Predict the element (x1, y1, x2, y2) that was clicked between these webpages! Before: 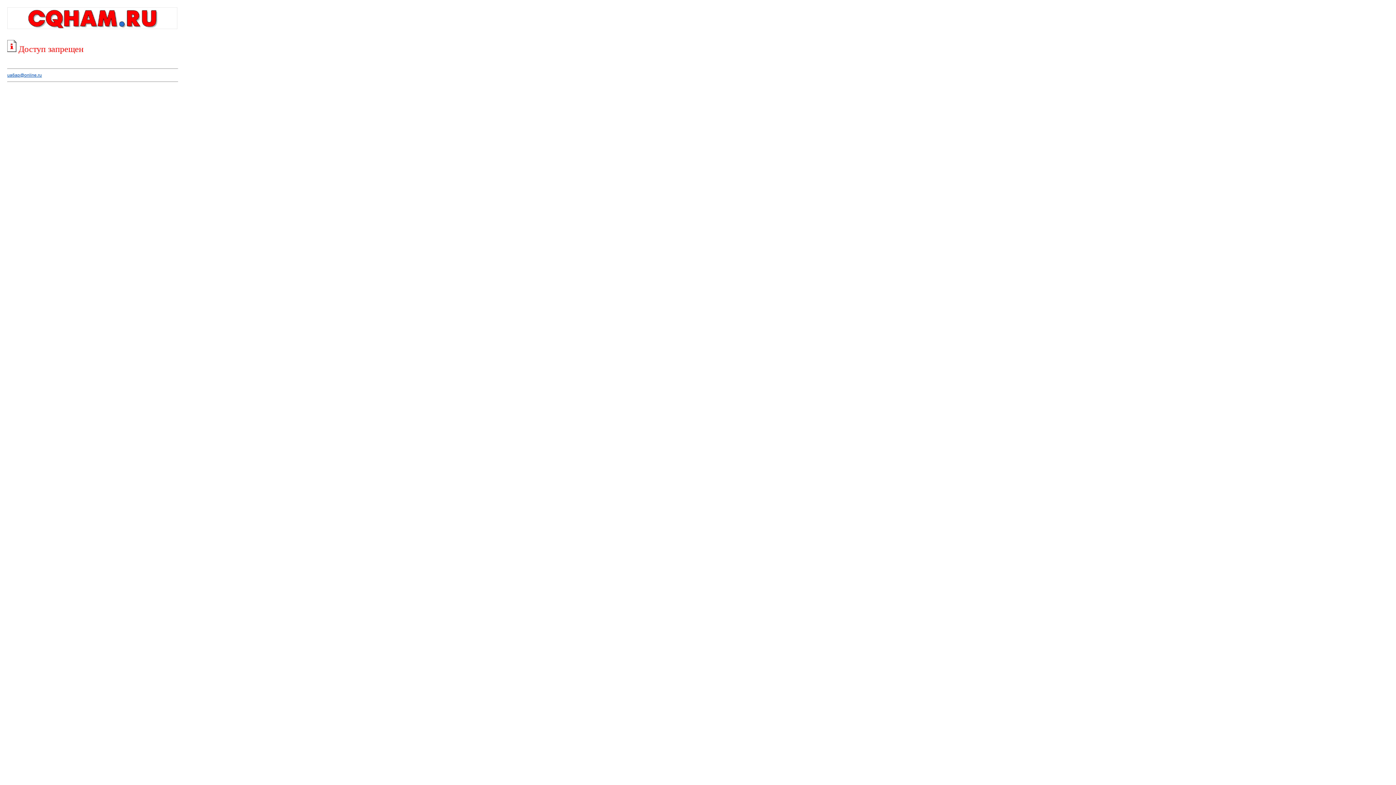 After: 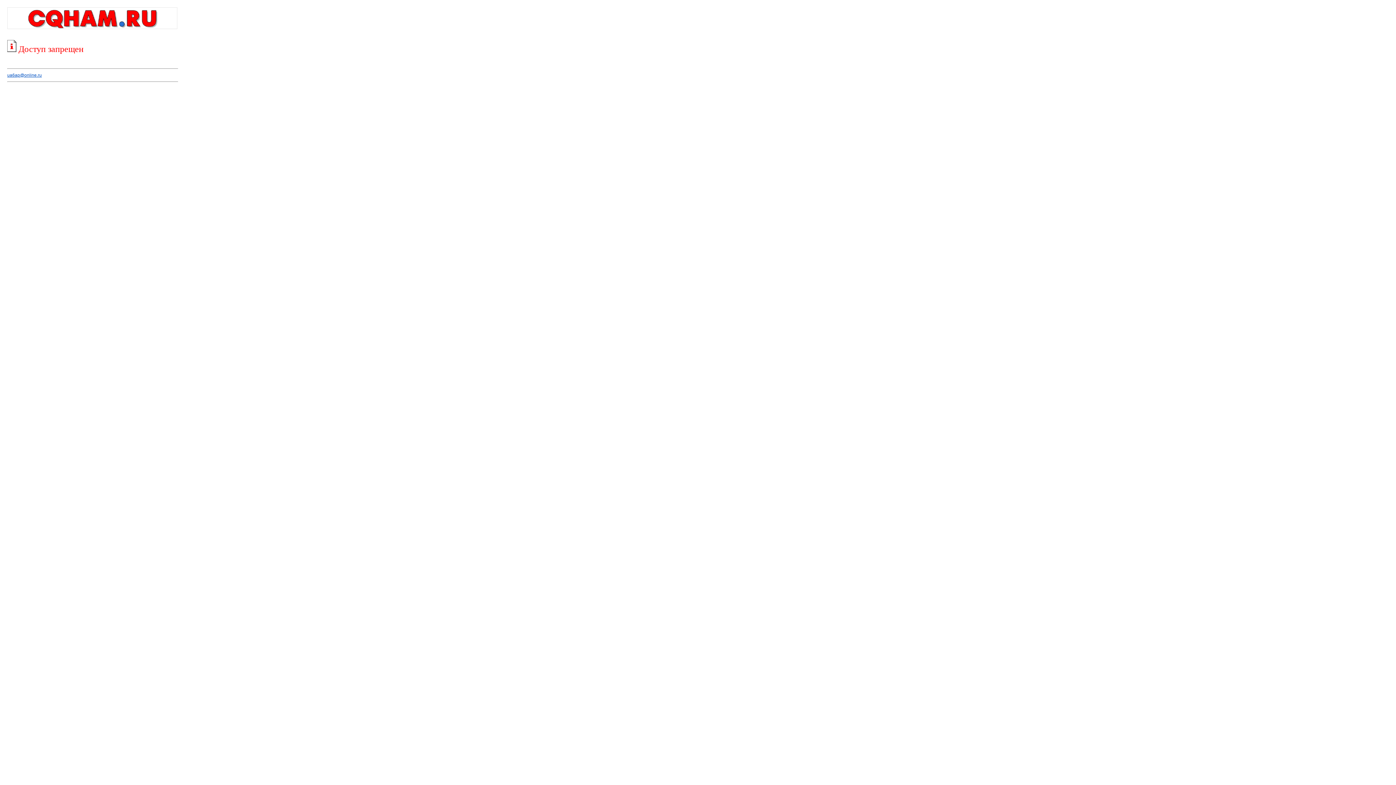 Action: label: ua6ap@online.ru bbox: (7, 72, 41, 77)